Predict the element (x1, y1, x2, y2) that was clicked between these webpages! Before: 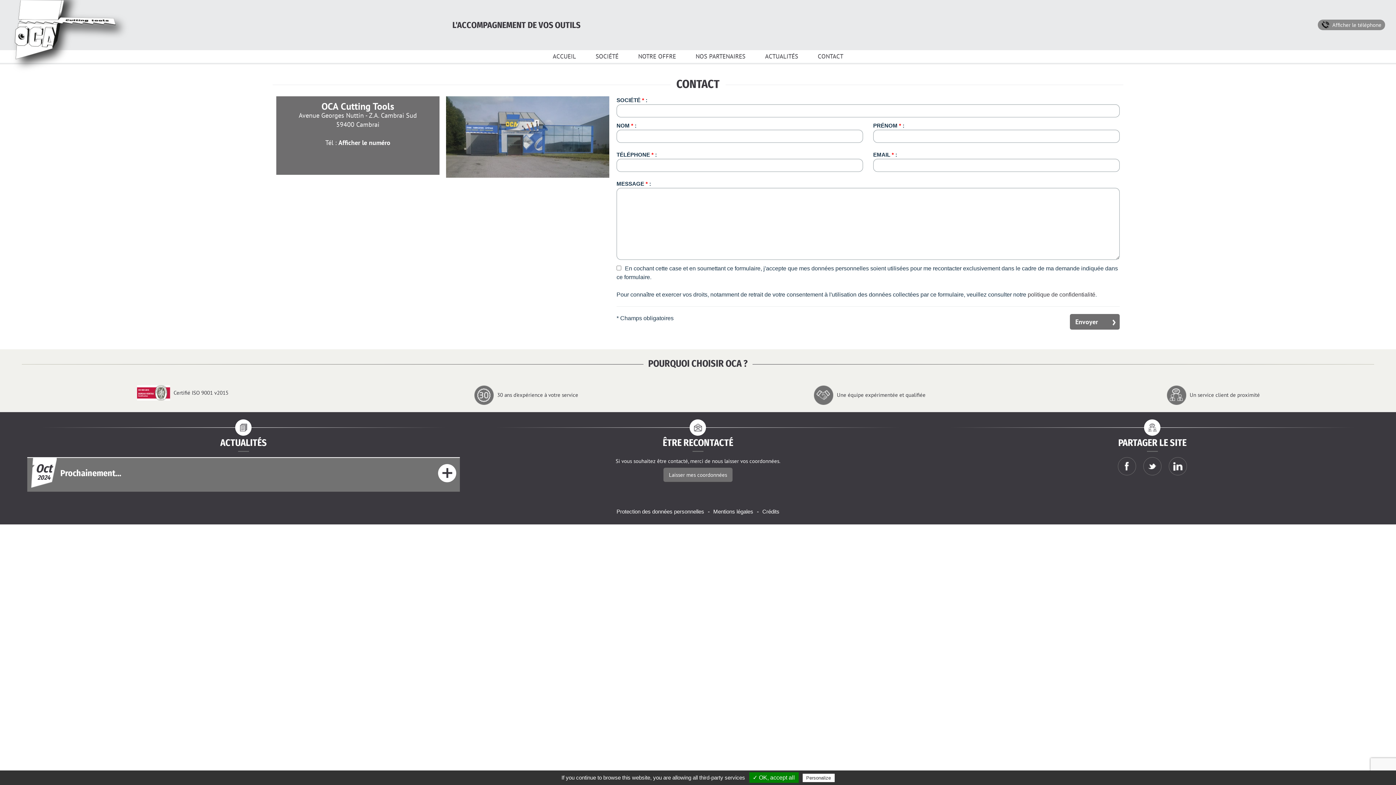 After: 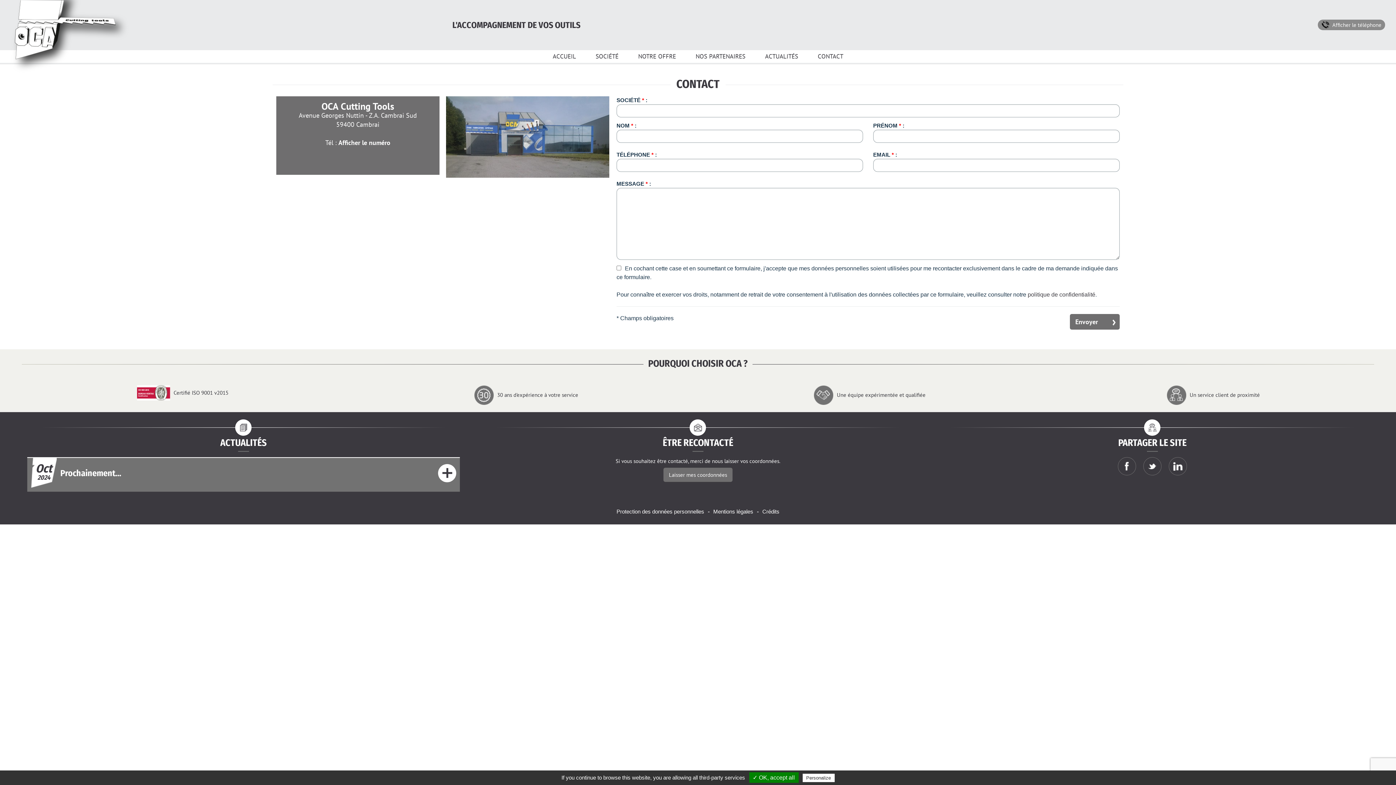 Action: bbox: (1143, 457, 1161, 475)